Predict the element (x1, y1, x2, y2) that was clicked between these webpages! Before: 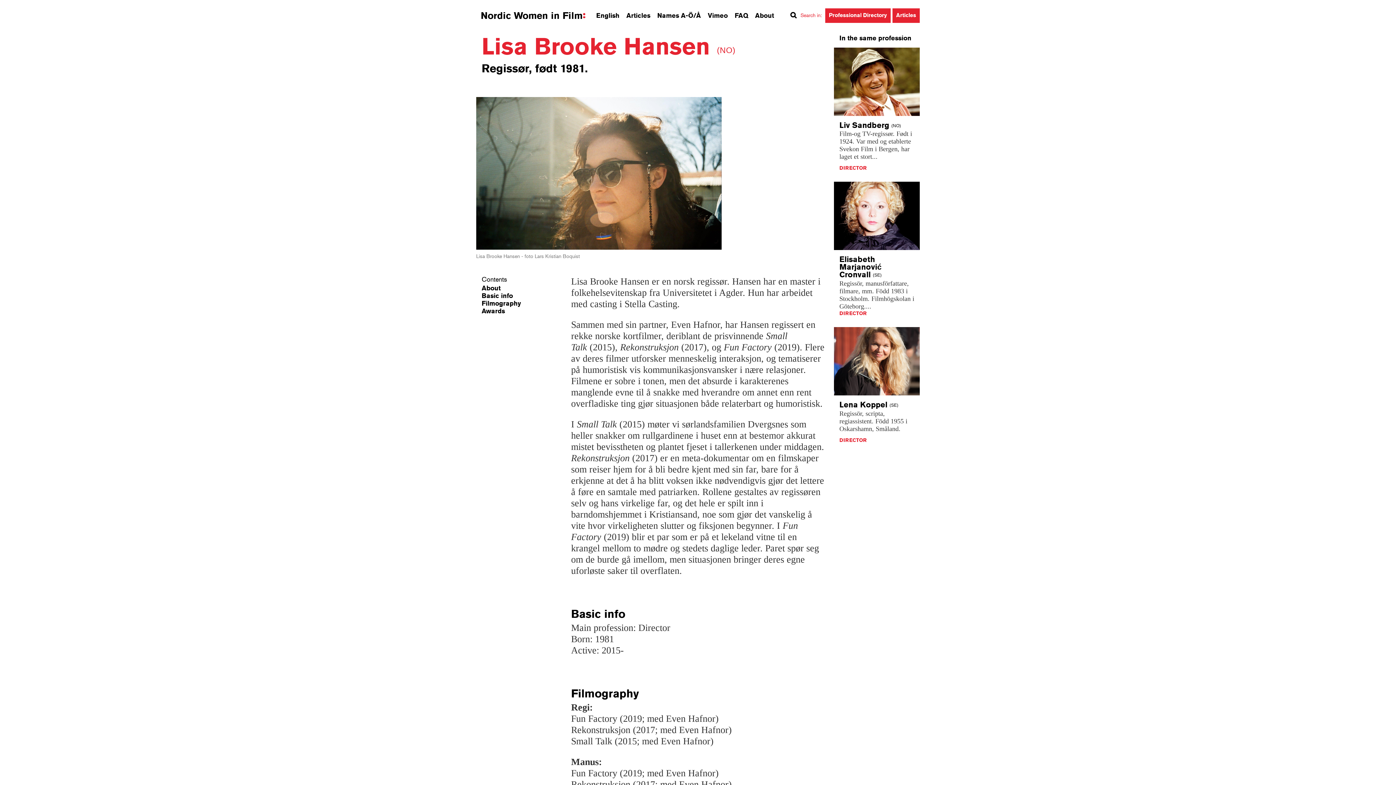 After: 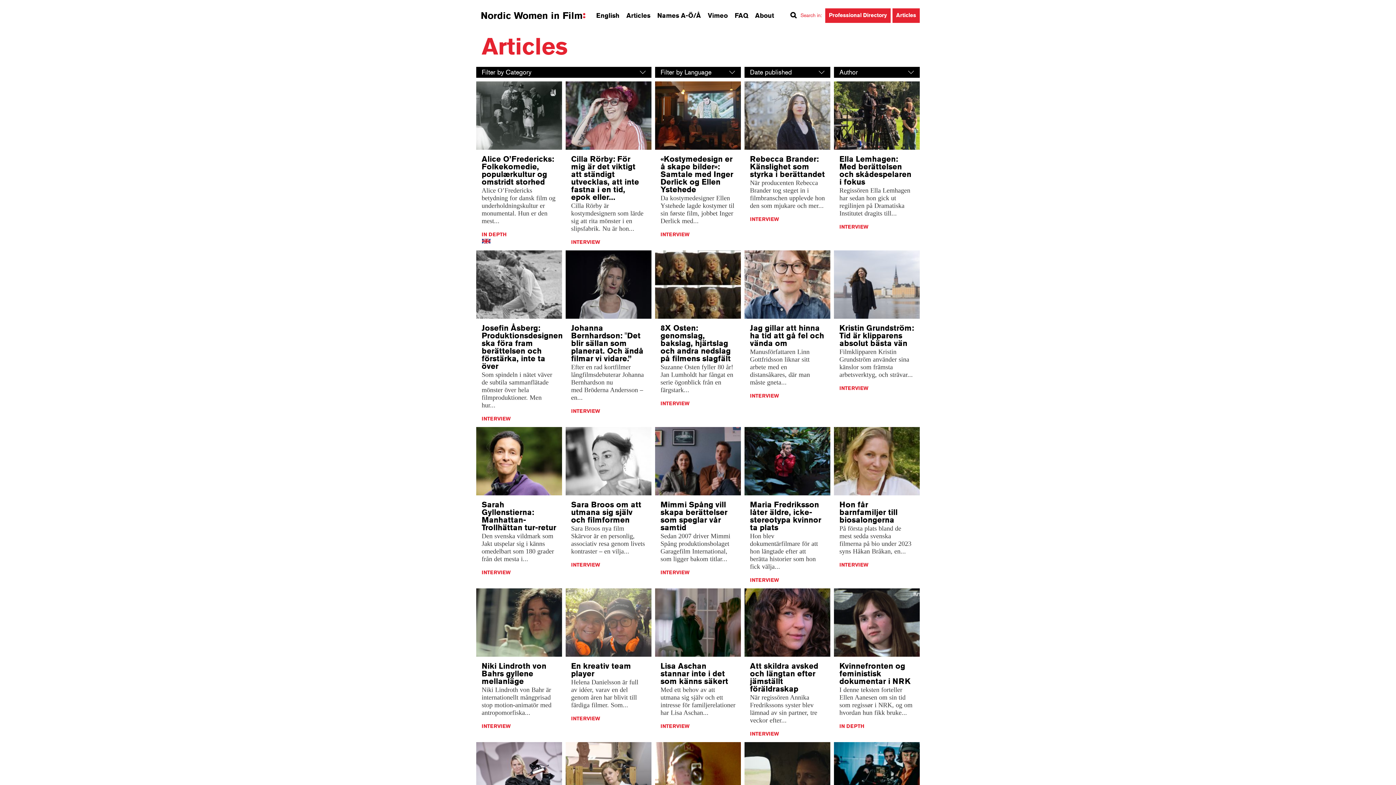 Action: bbox: (626, 10, 650, 20) label: Articles